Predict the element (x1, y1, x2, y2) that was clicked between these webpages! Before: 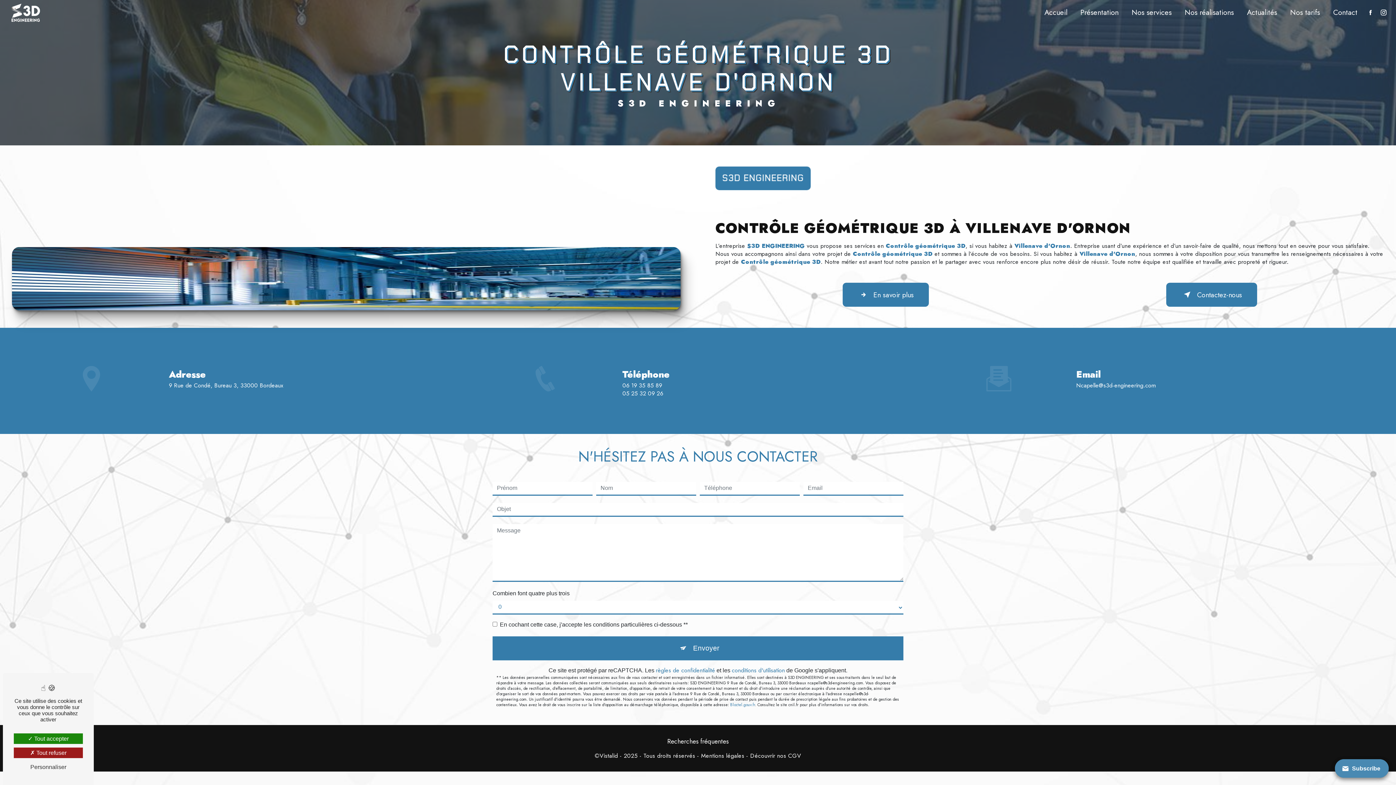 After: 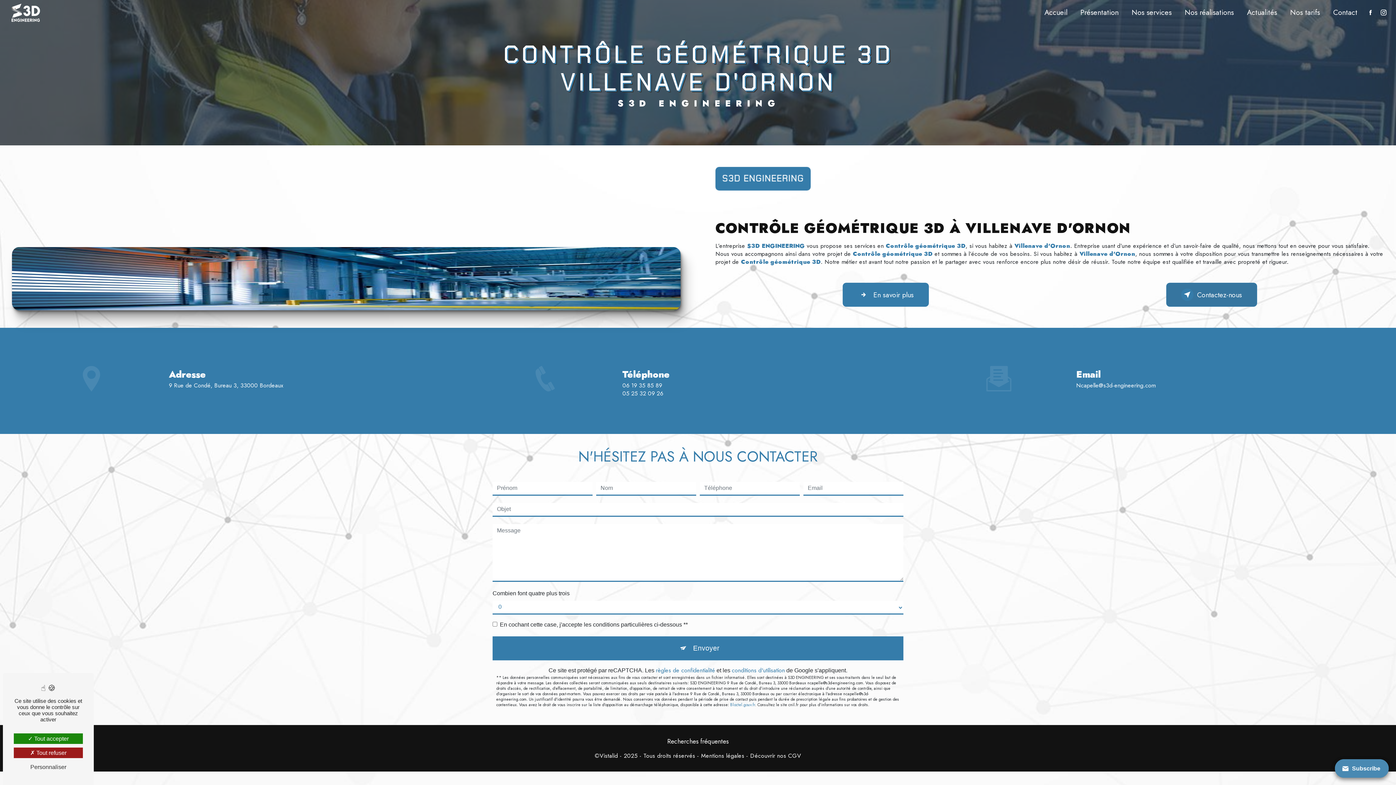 Action: bbox: (1166, 282, 1257, 306) label: Contactez-nous